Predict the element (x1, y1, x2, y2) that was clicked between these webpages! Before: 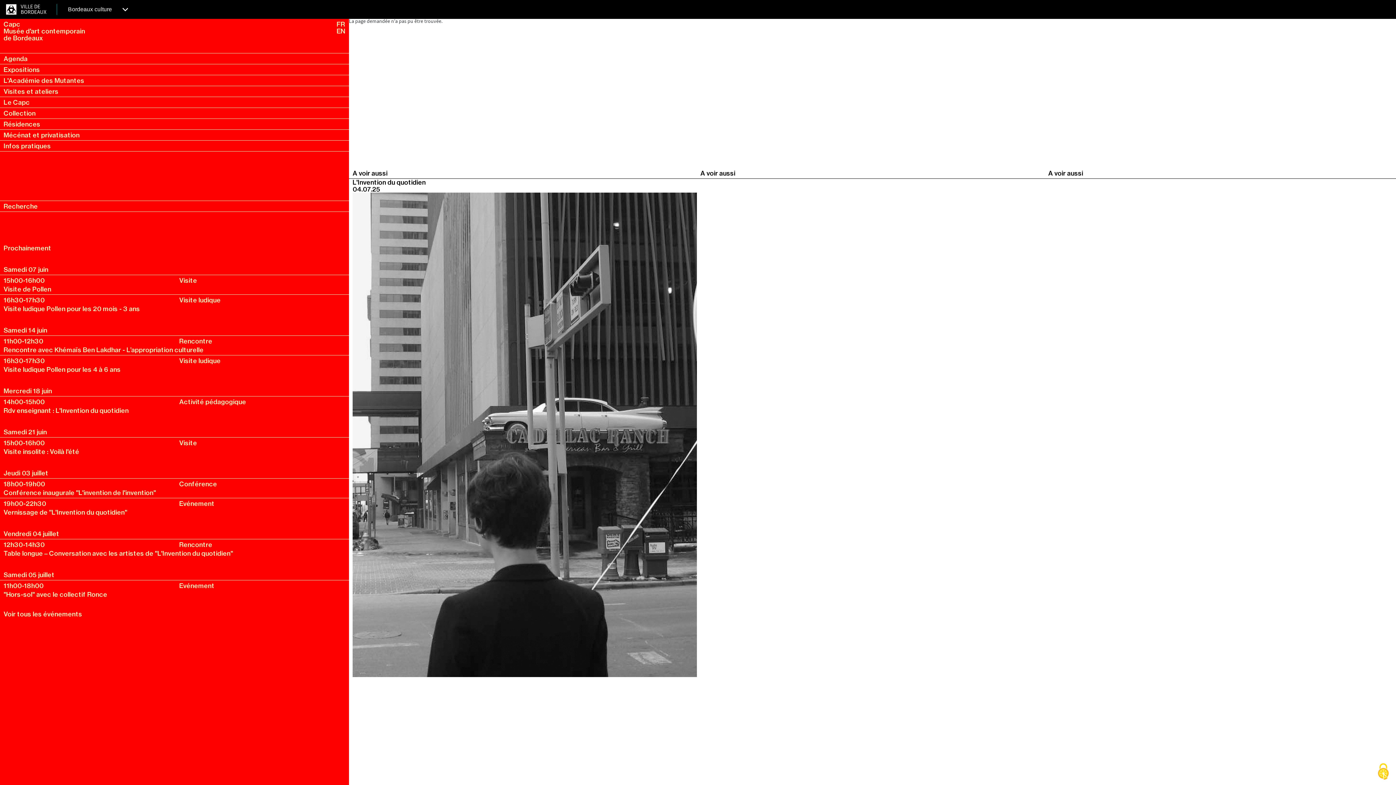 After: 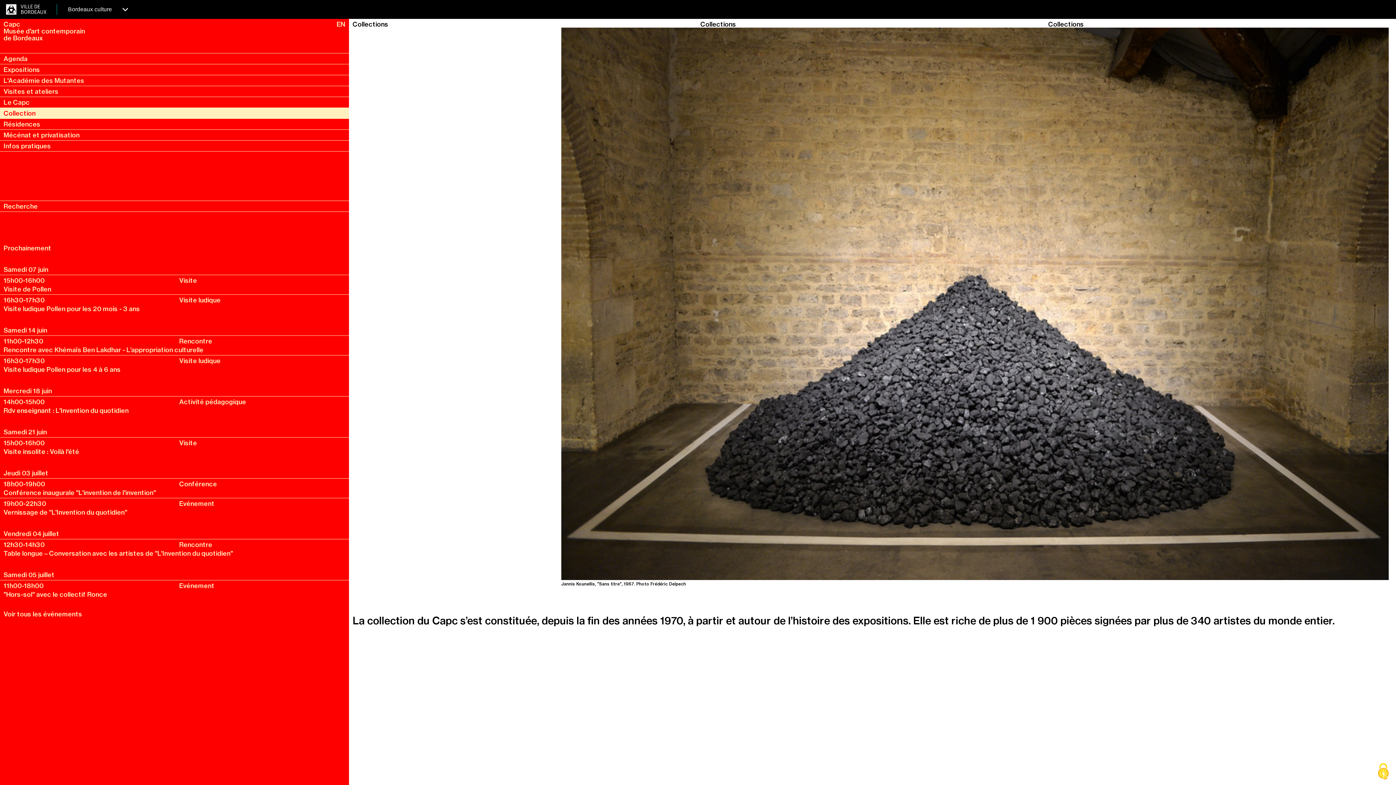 Action: bbox: (3, 109, 35, 117) label: Collection